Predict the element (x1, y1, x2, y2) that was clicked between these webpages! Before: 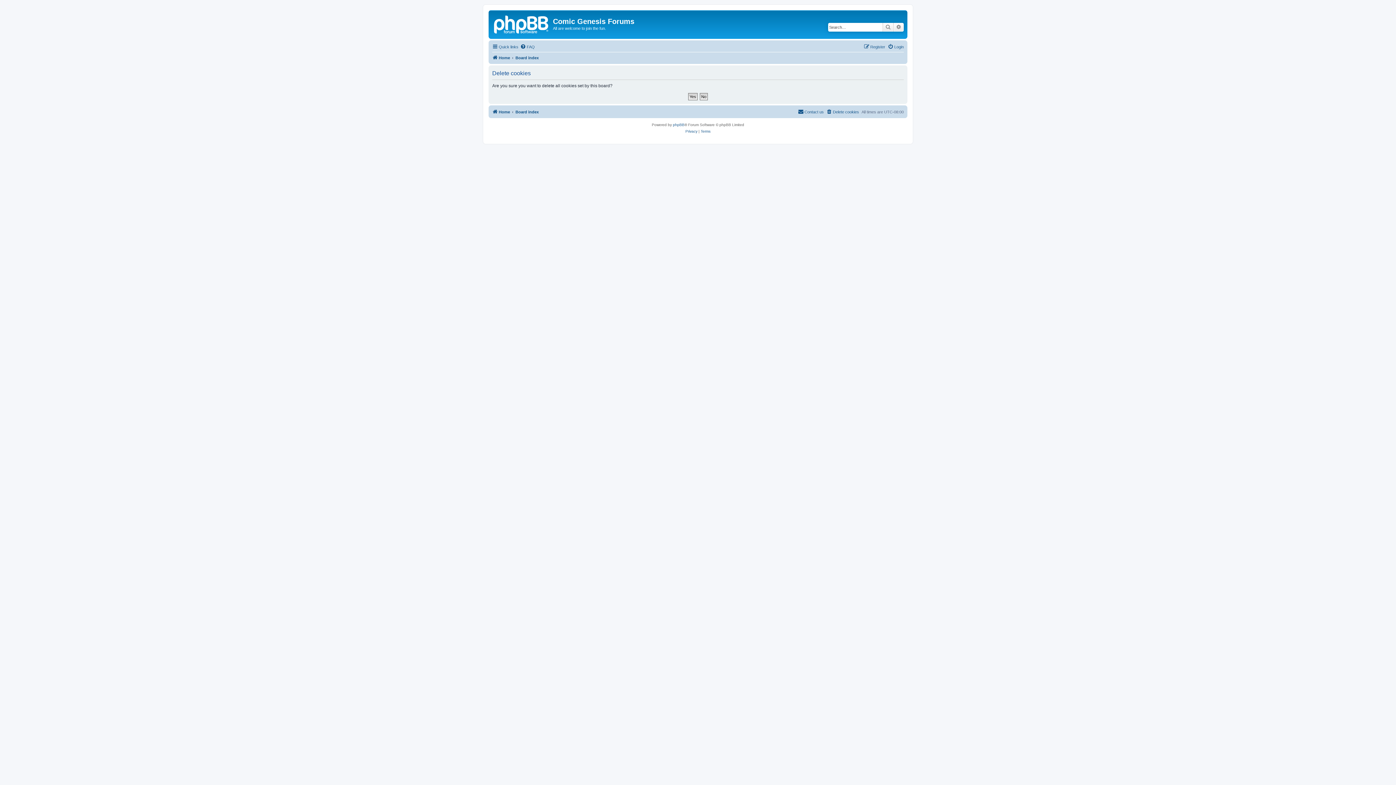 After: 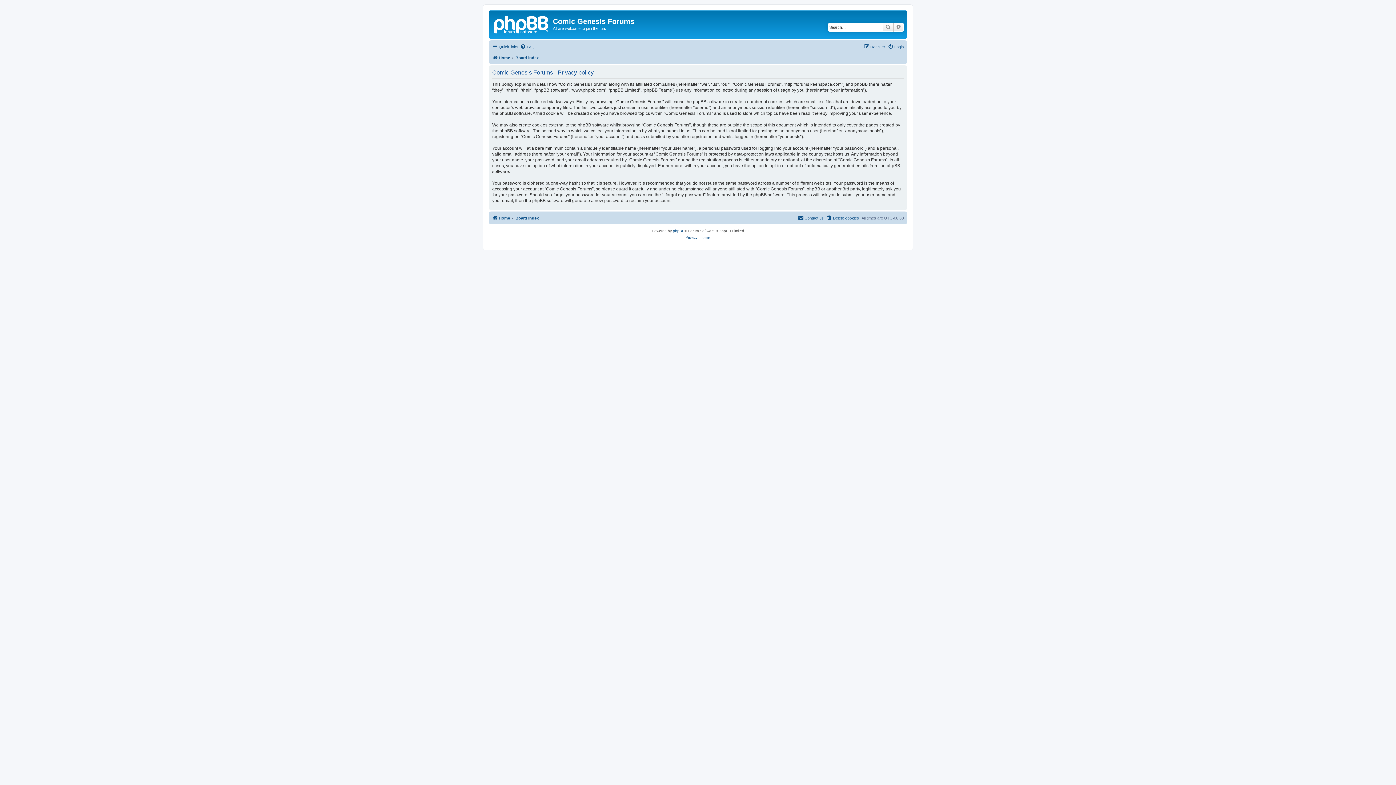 Action: bbox: (685, 128, 697, 134) label: Privacy